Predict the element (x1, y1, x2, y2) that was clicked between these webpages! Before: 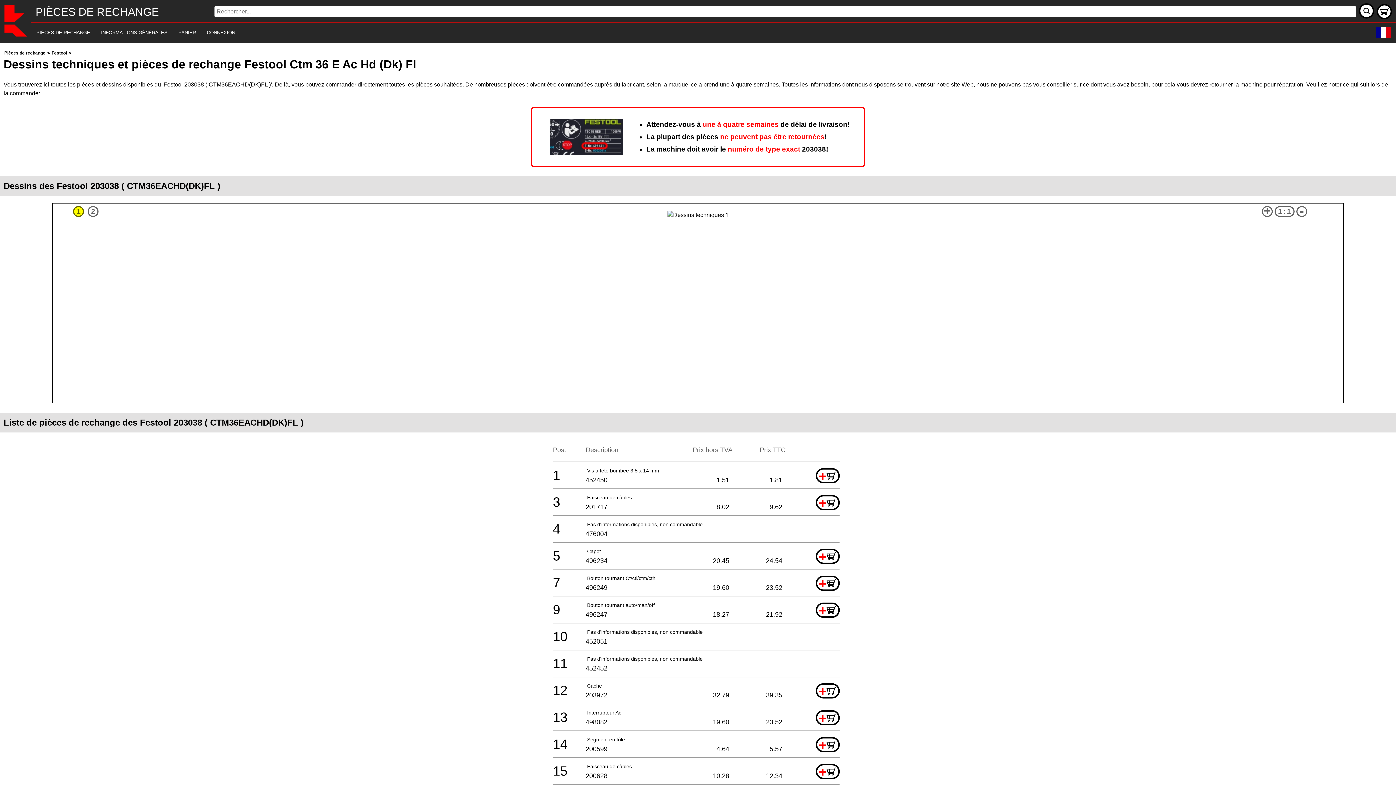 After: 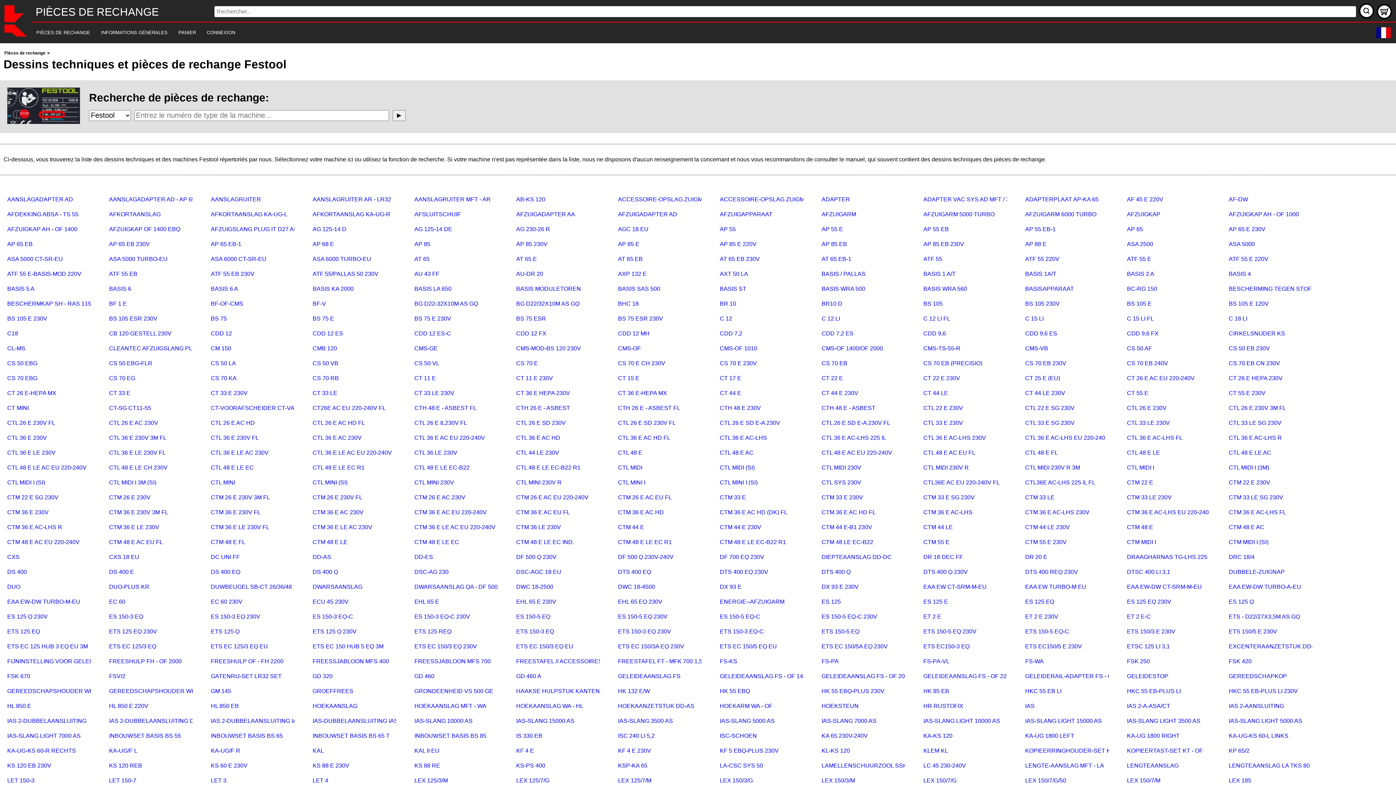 Action: label: Festool bbox: (50, 50, 67, 55)